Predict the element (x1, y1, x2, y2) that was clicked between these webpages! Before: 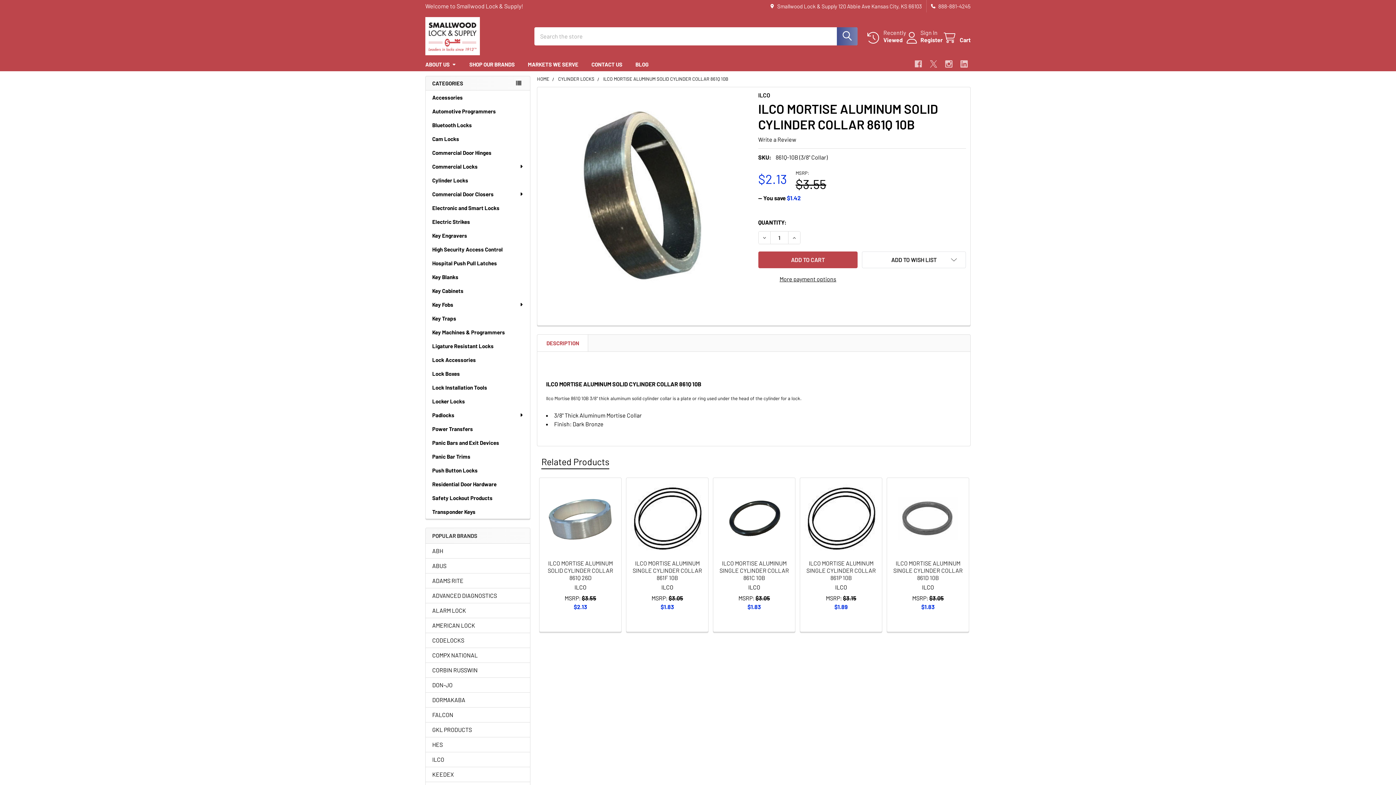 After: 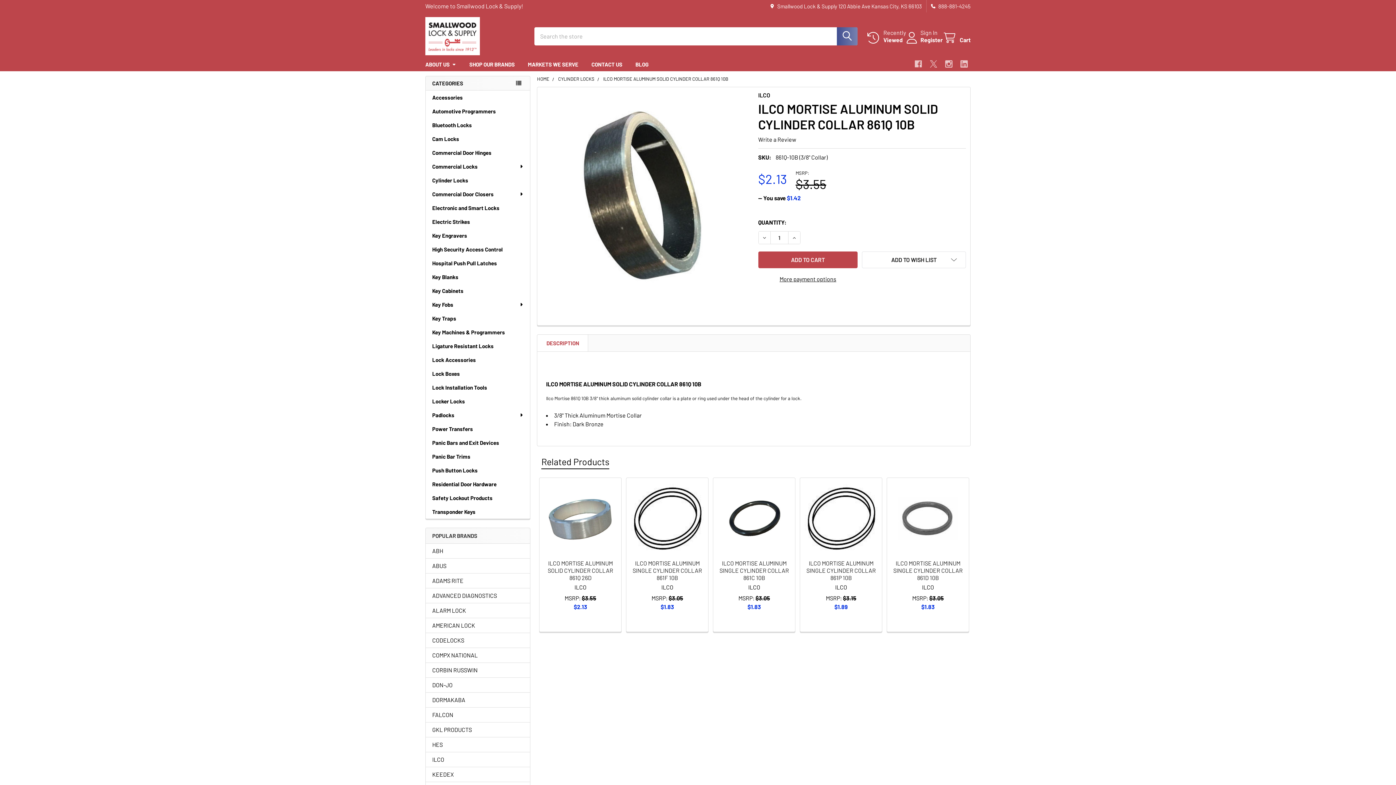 Action: bbox: (603, 76, 728, 81) label: ILCO MORTISE ALUMINUM SOLID CYLINDER COLLAR 861Q 10B